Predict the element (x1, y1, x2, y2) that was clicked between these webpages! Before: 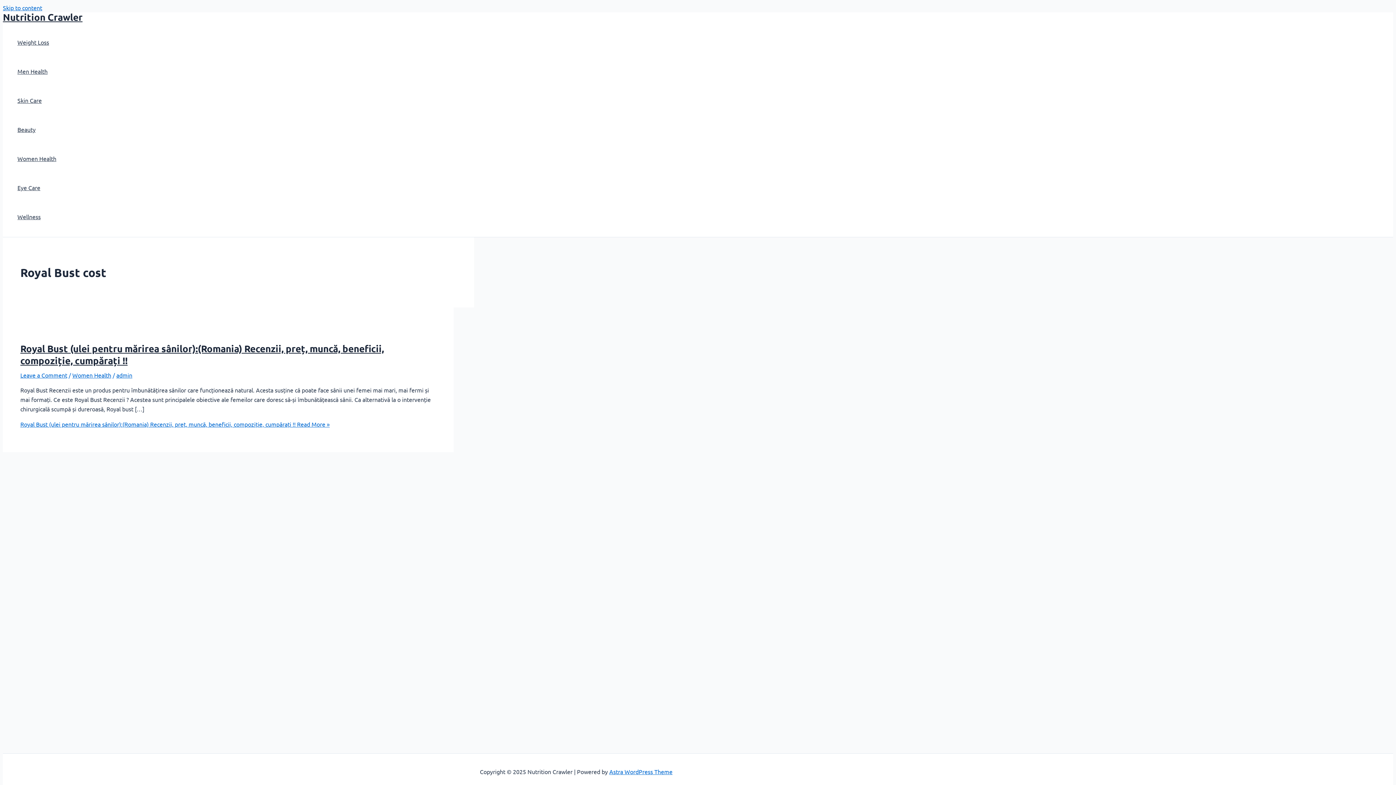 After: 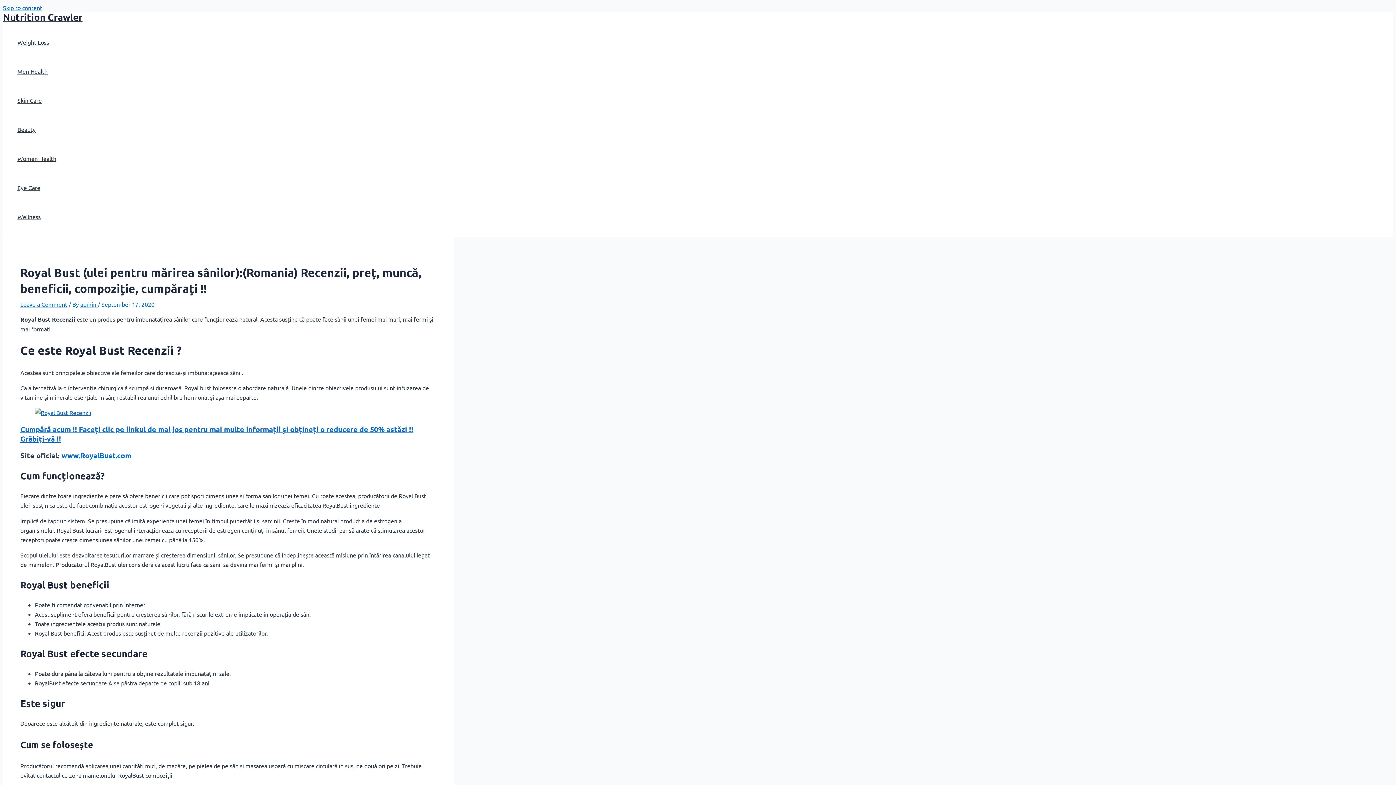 Action: bbox: (20, 342, 384, 366) label: Royal Bust (ulei pentru mărirea sânilor):(Romania) Recenzii, preț, muncă, beneficii, compoziție, cumpărați !!